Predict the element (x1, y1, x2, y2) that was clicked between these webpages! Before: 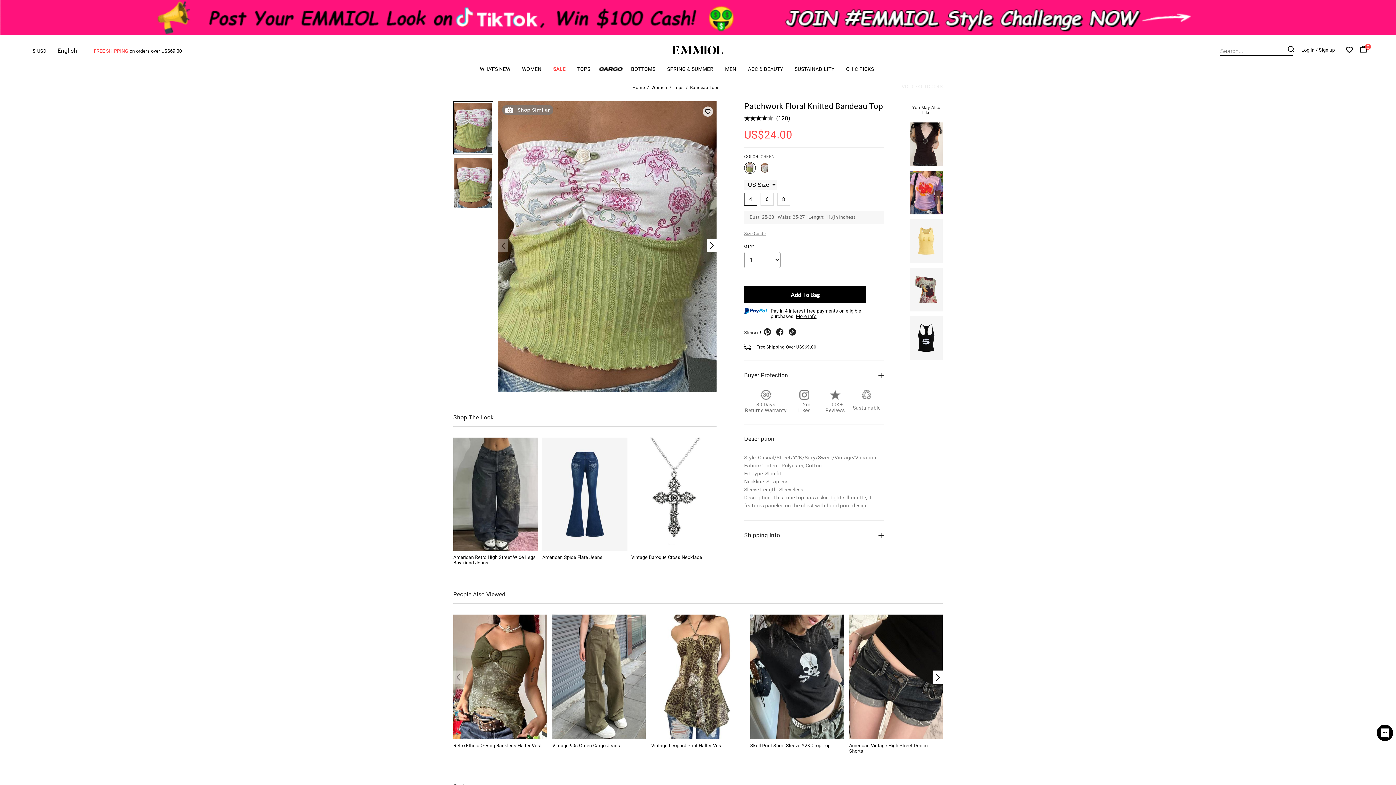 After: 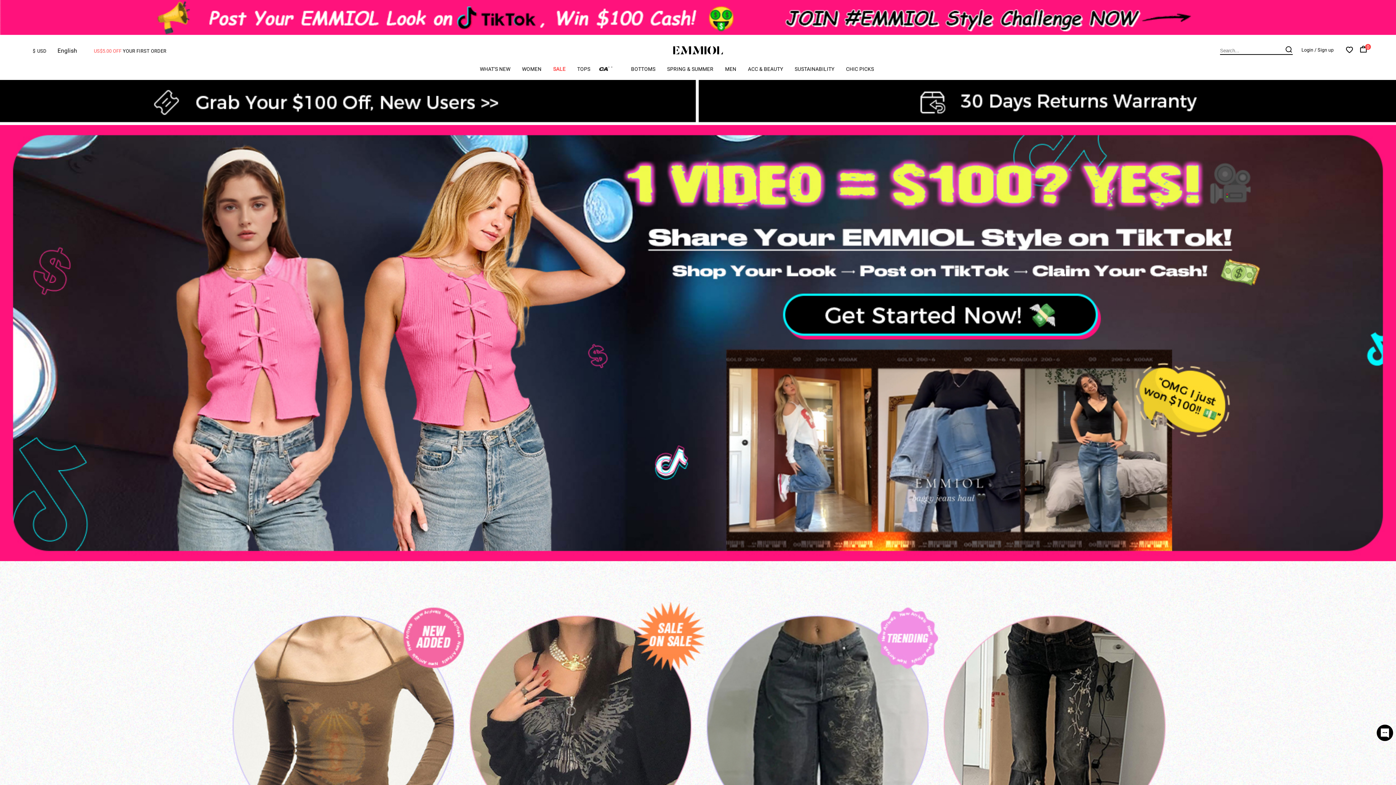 Action: bbox: (669, 45, 727, 56)